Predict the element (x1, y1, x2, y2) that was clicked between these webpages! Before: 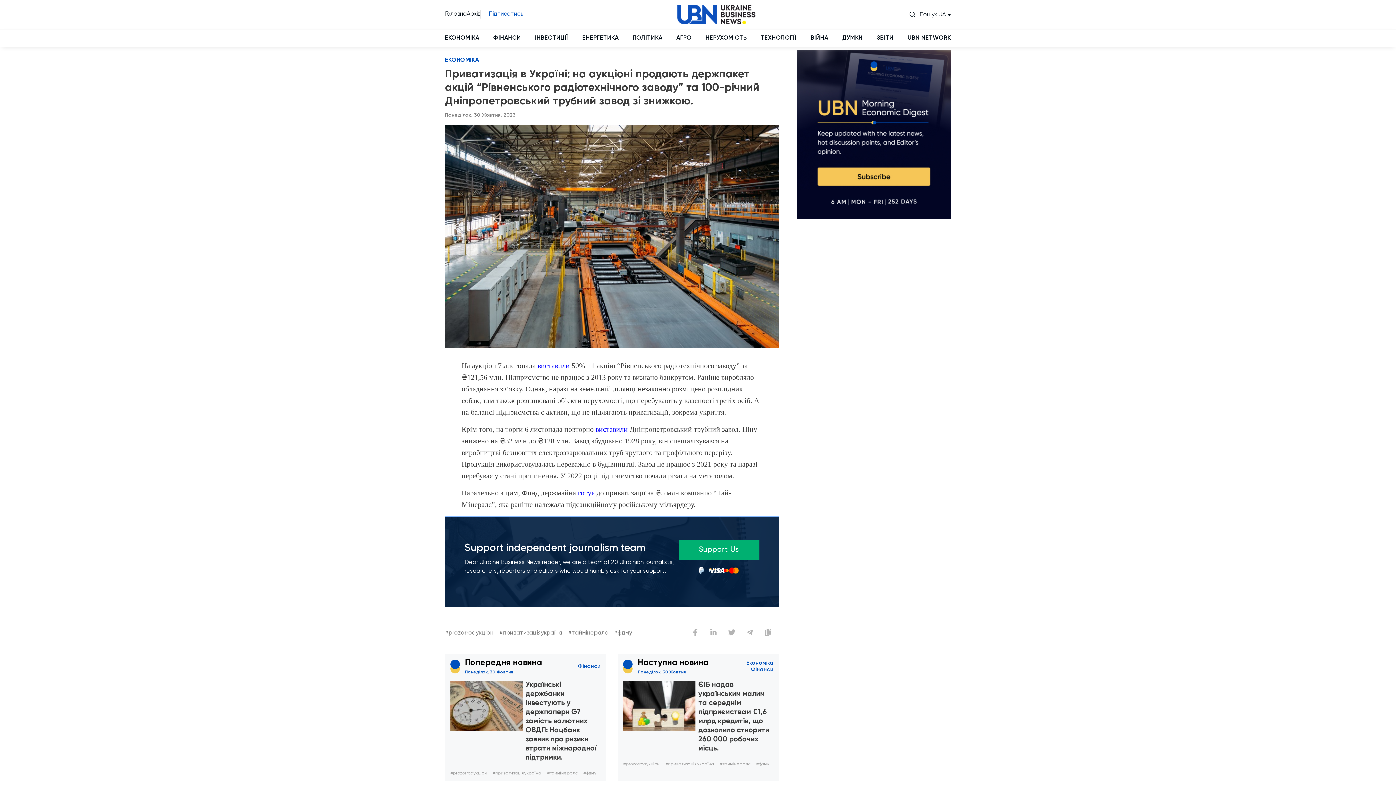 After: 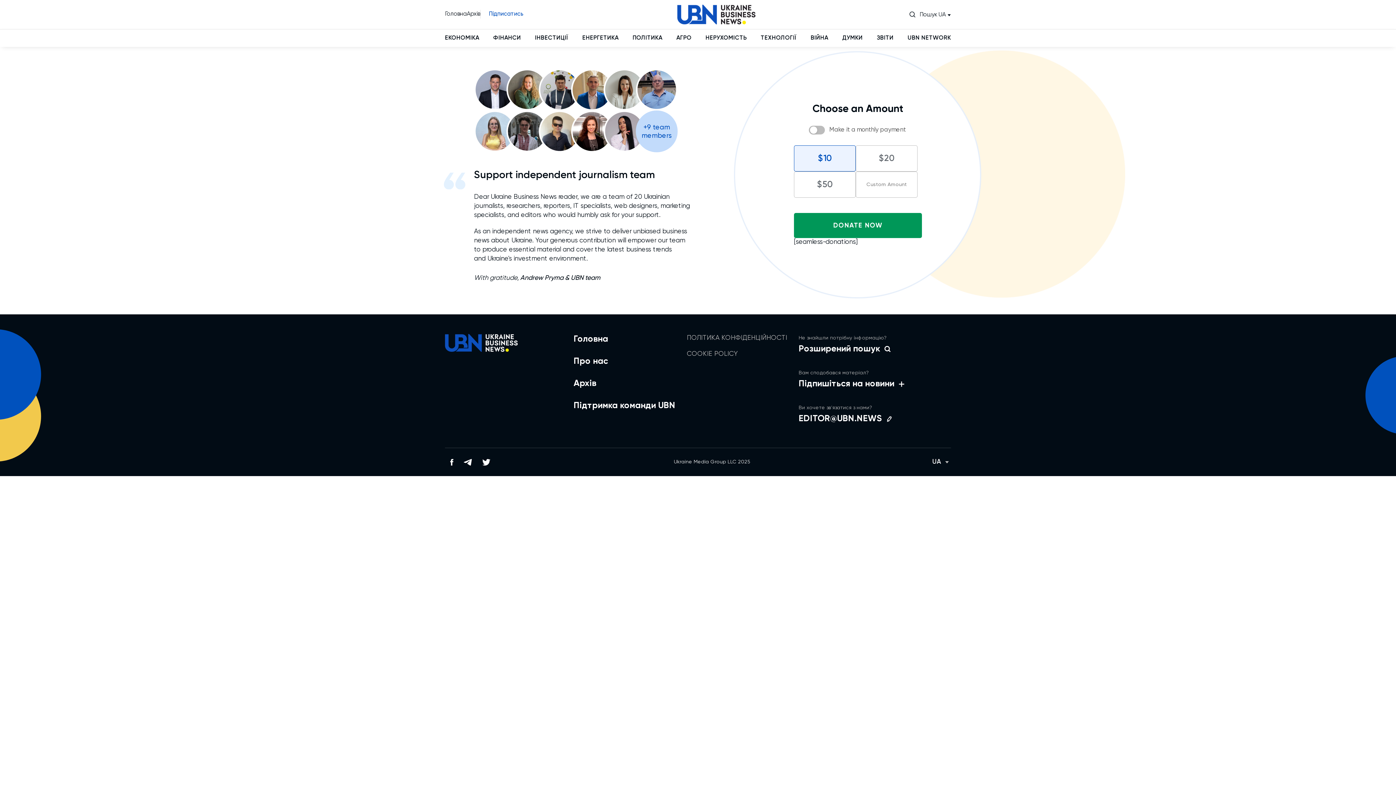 Action: label: Support Us bbox: (678, 540, 759, 560)